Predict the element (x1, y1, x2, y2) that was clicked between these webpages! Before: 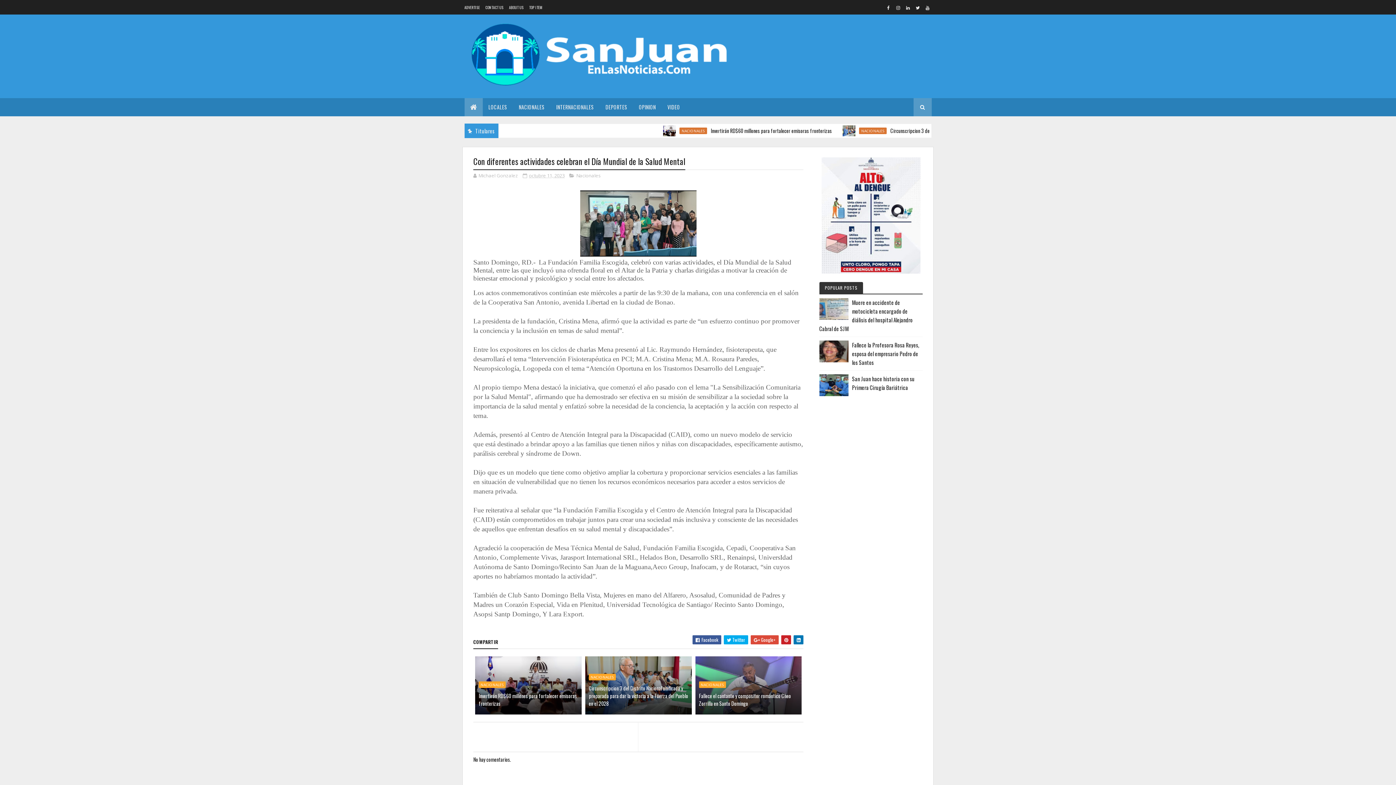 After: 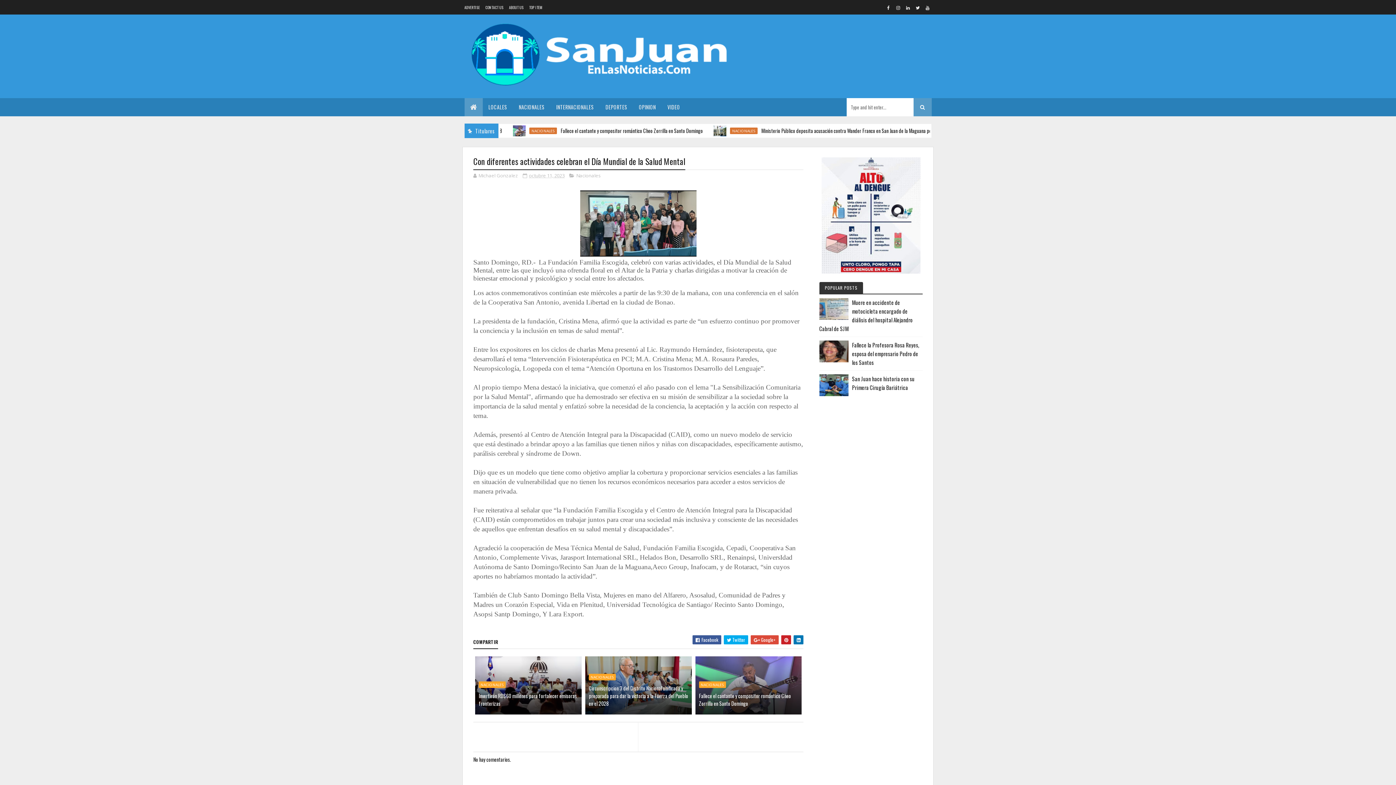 Action: bbox: (913, 98, 931, 116)